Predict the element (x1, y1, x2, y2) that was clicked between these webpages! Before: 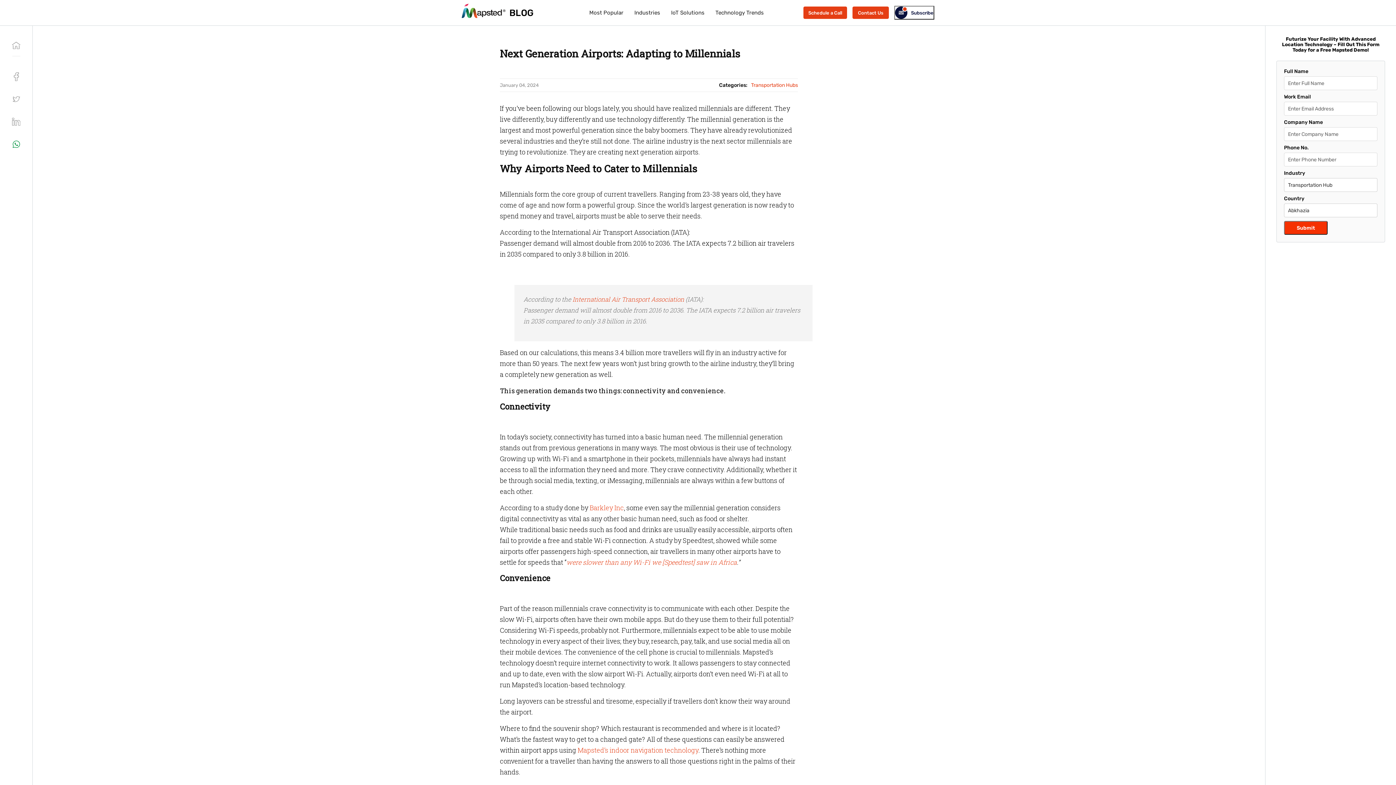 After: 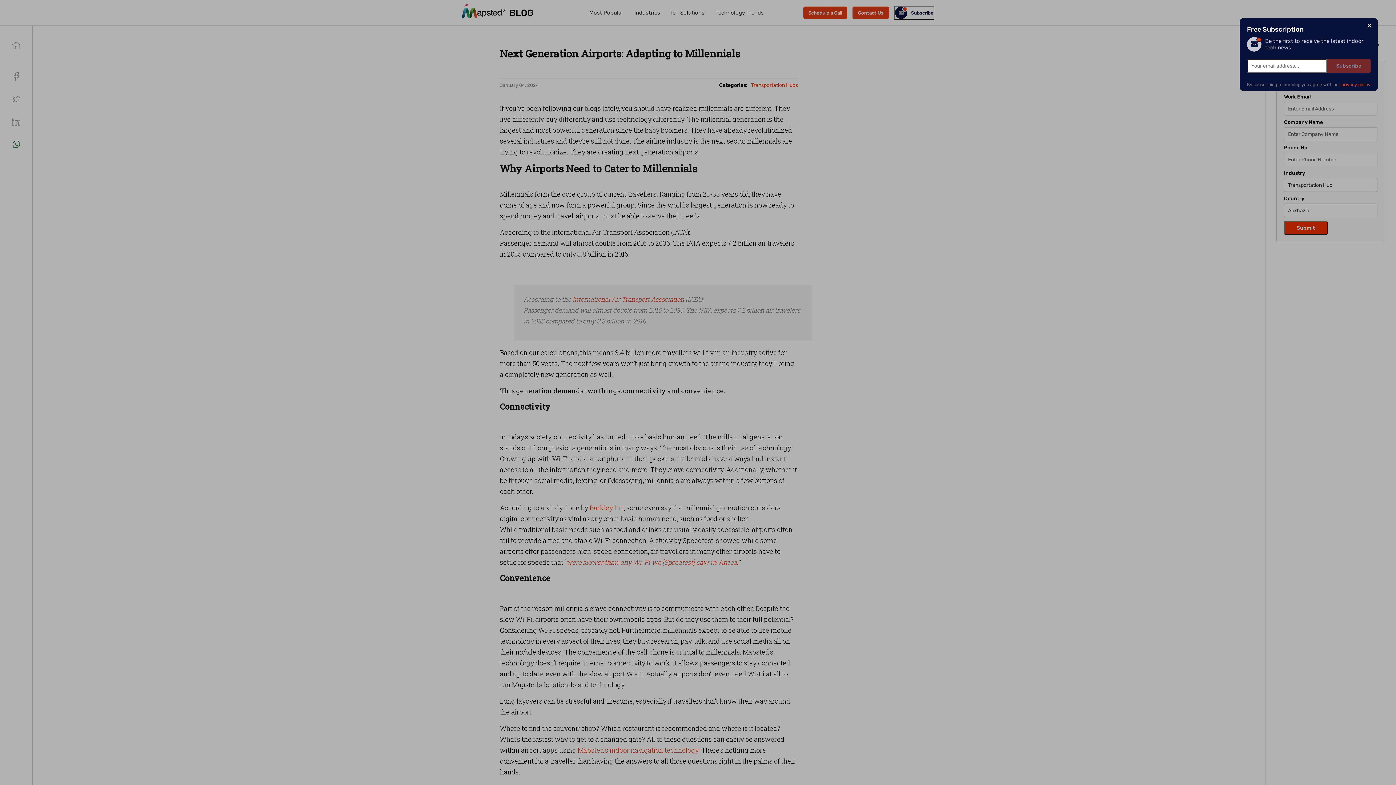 Action: label: Subscribe bbox: (894, 5, 934, 19)